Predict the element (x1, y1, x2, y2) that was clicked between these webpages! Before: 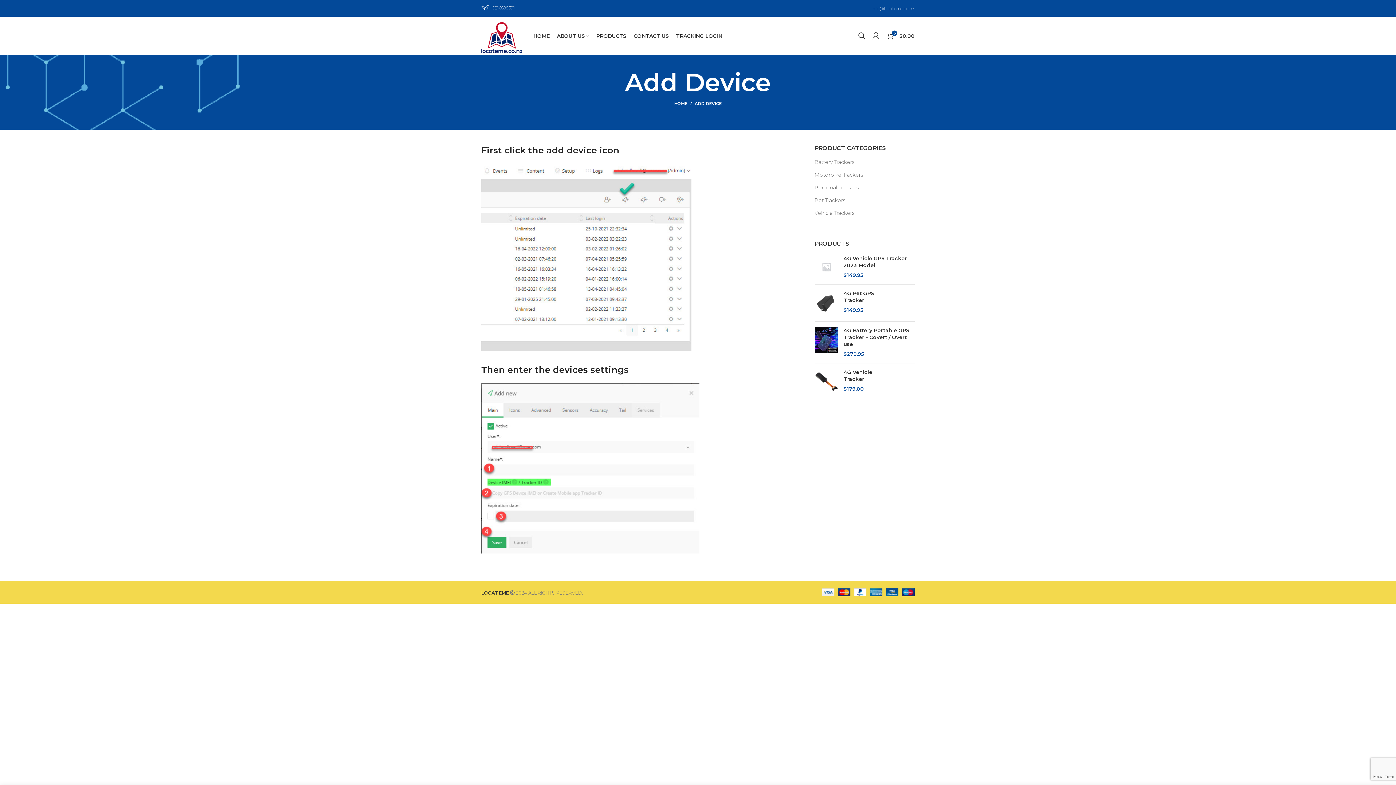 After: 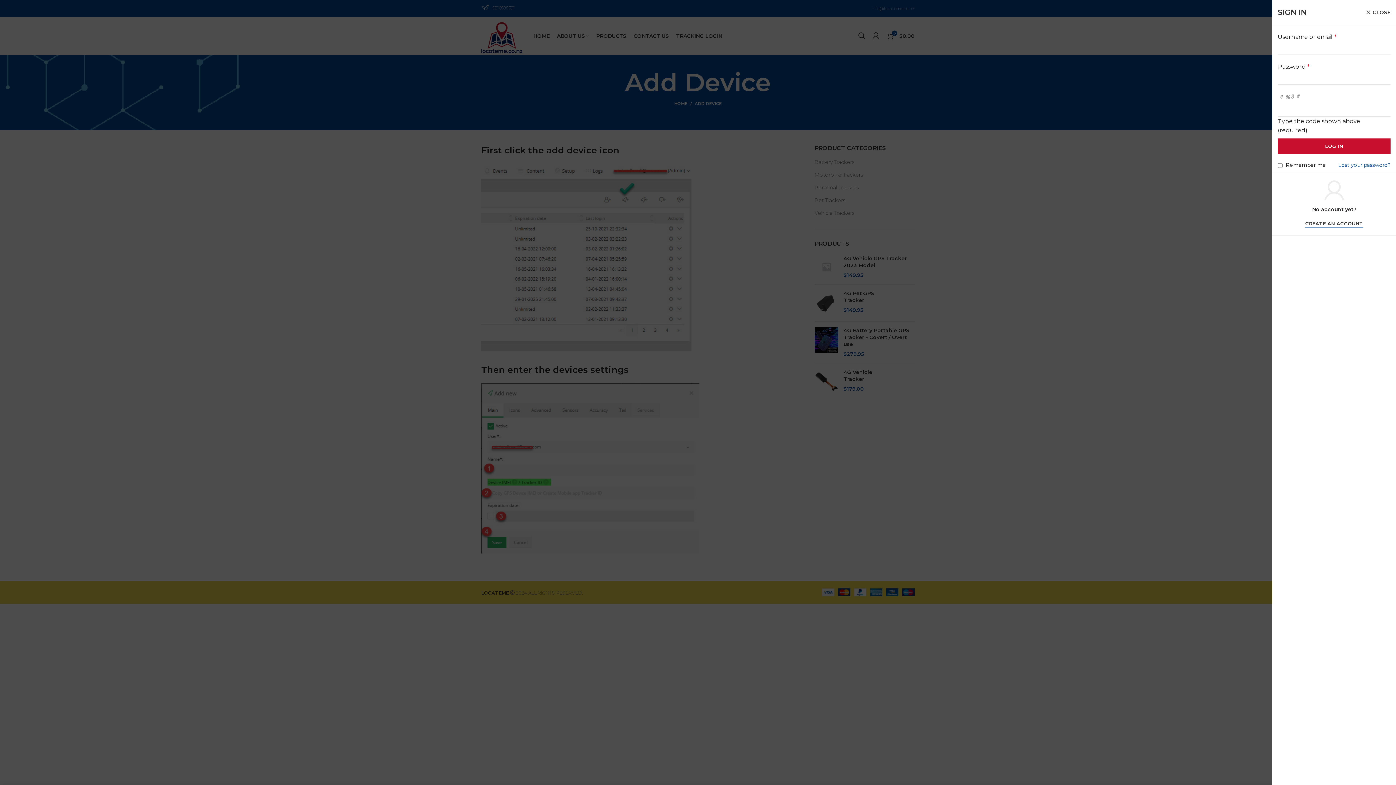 Action: bbox: (869, 28, 883, 43)